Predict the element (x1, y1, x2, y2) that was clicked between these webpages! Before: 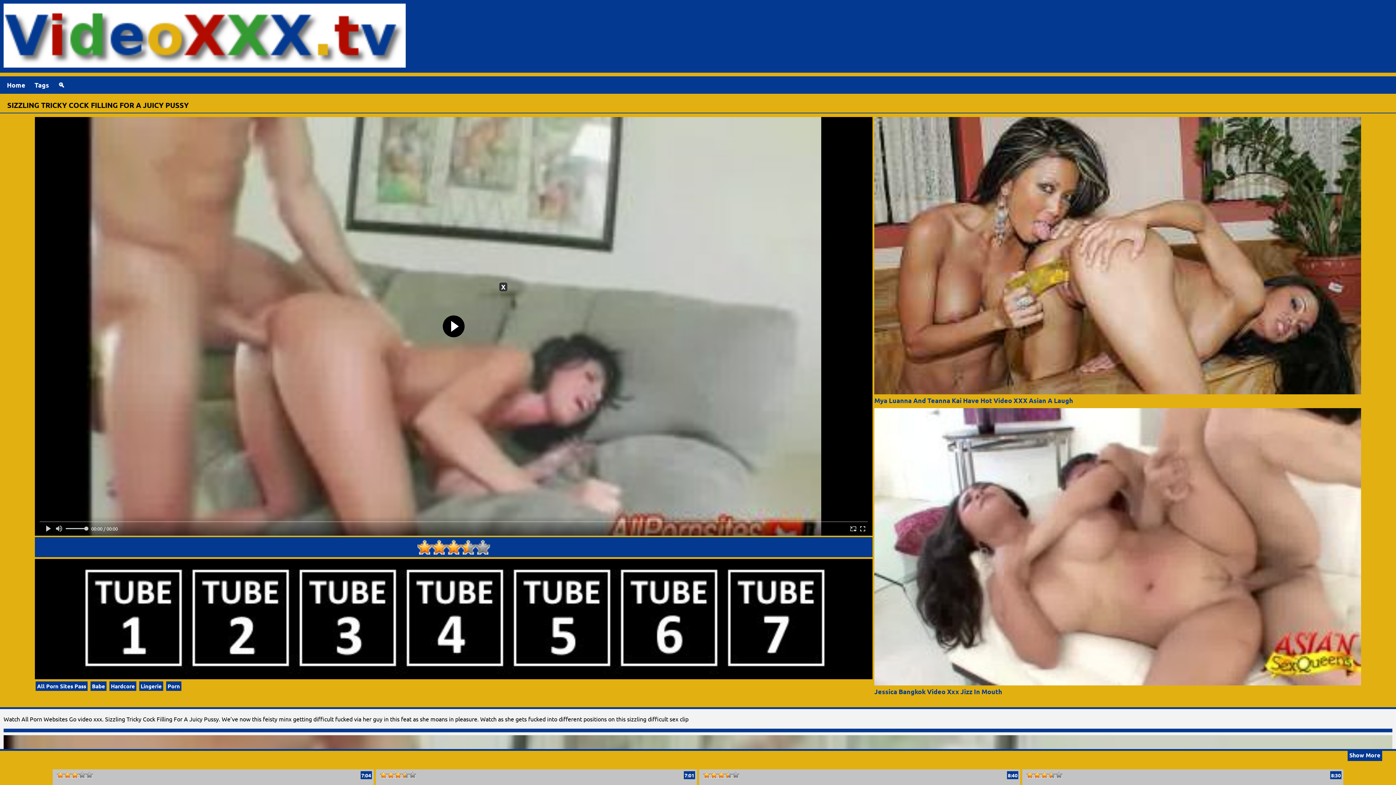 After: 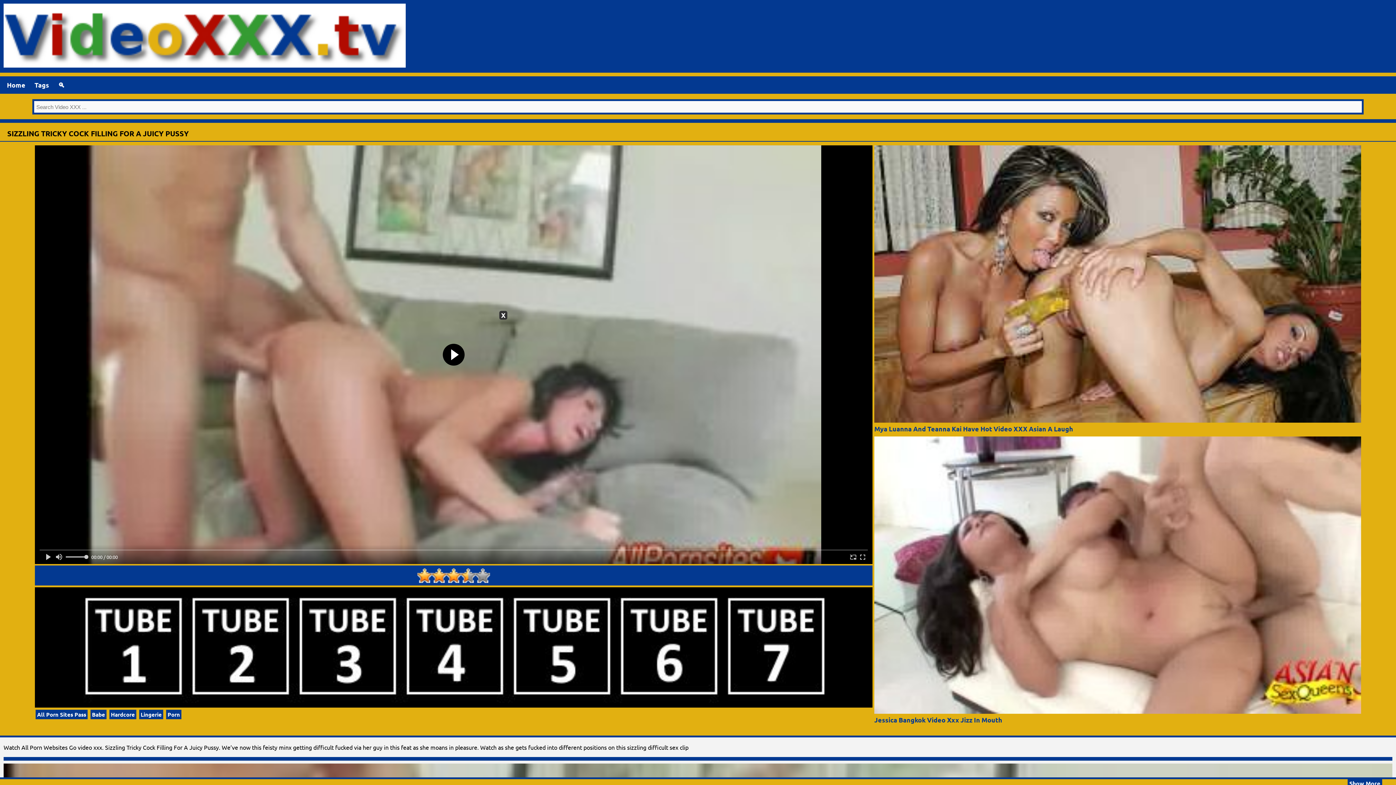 Action: bbox: (56, 80, 66, 90) label: 🔍